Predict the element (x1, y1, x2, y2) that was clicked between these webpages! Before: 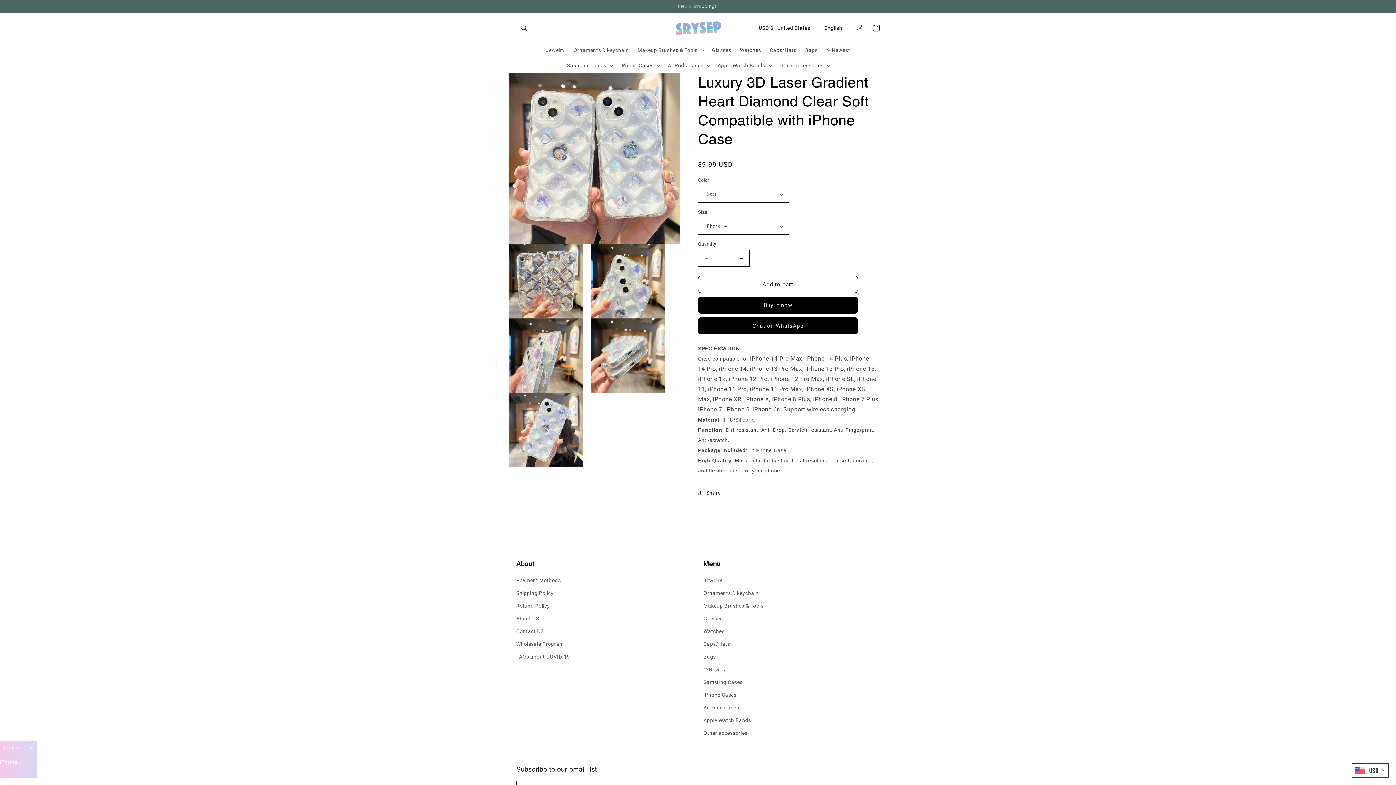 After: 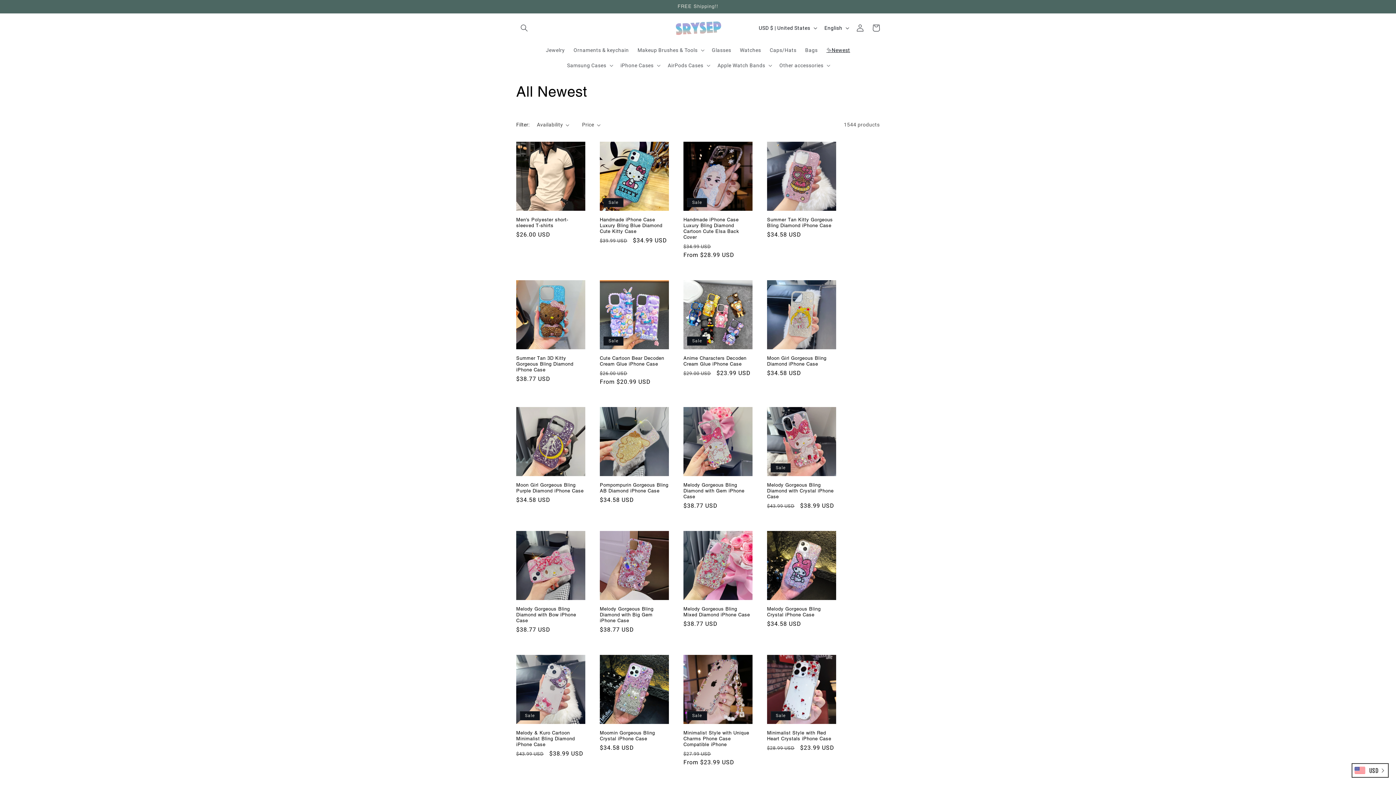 Action: bbox: (822, 42, 854, 57) label: ✨Newest